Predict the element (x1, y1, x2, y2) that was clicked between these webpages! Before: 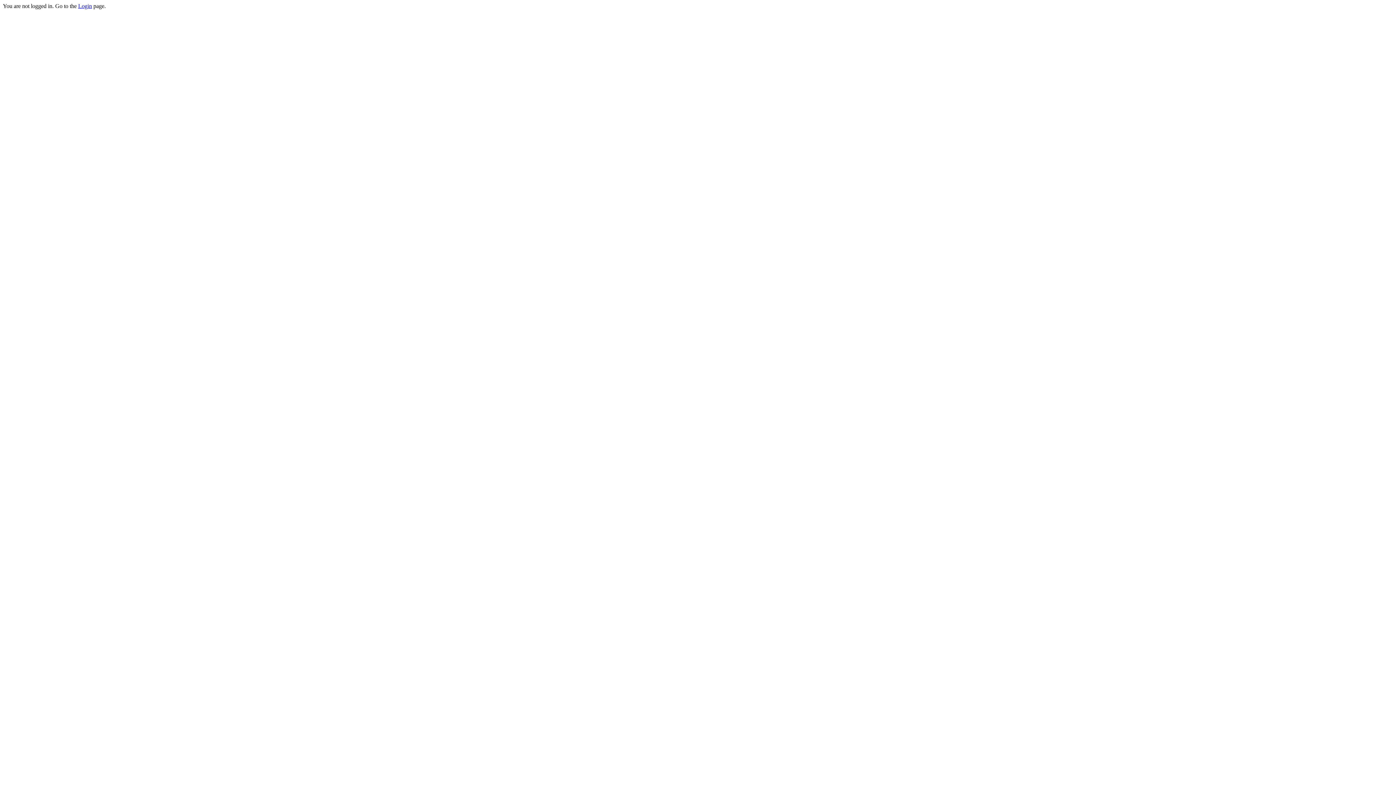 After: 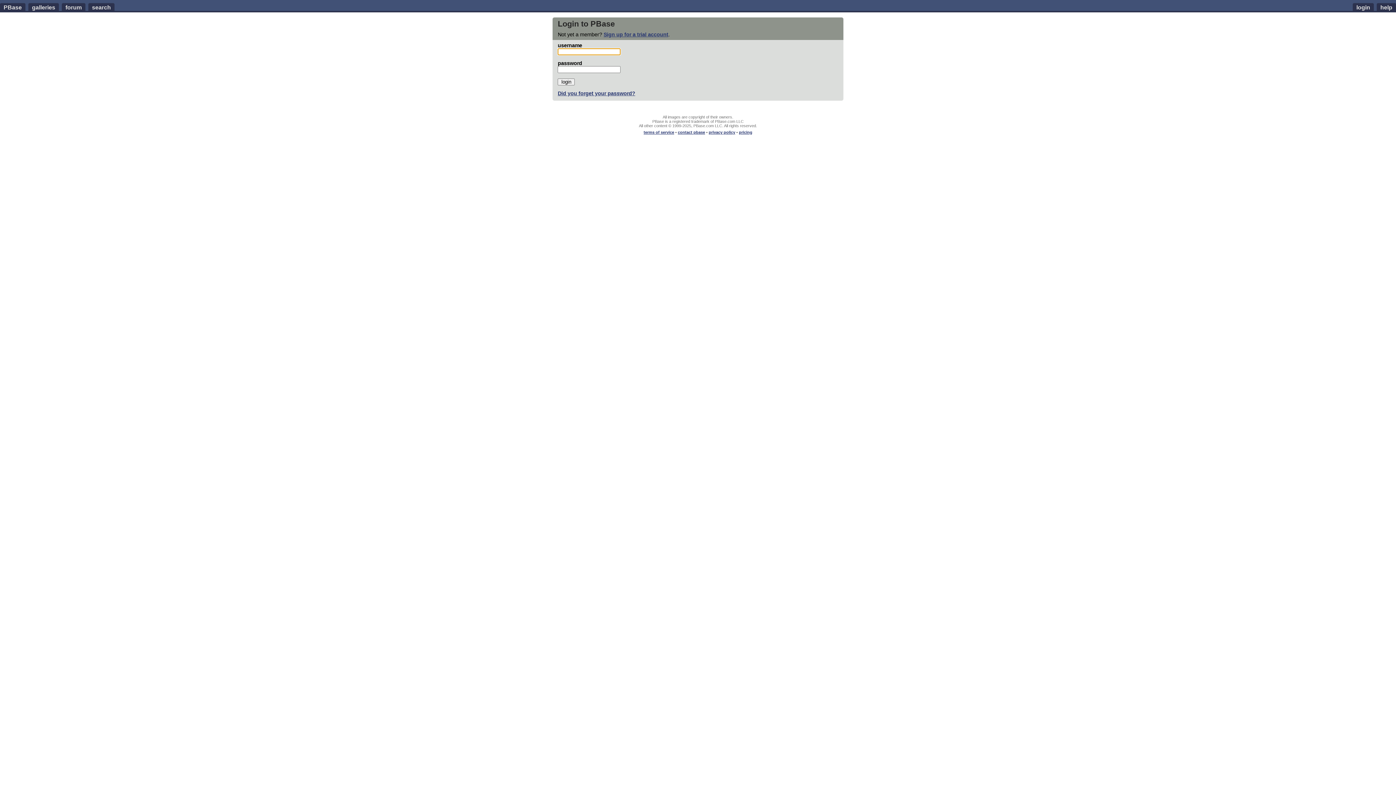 Action: bbox: (78, 2, 92, 9) label: Login